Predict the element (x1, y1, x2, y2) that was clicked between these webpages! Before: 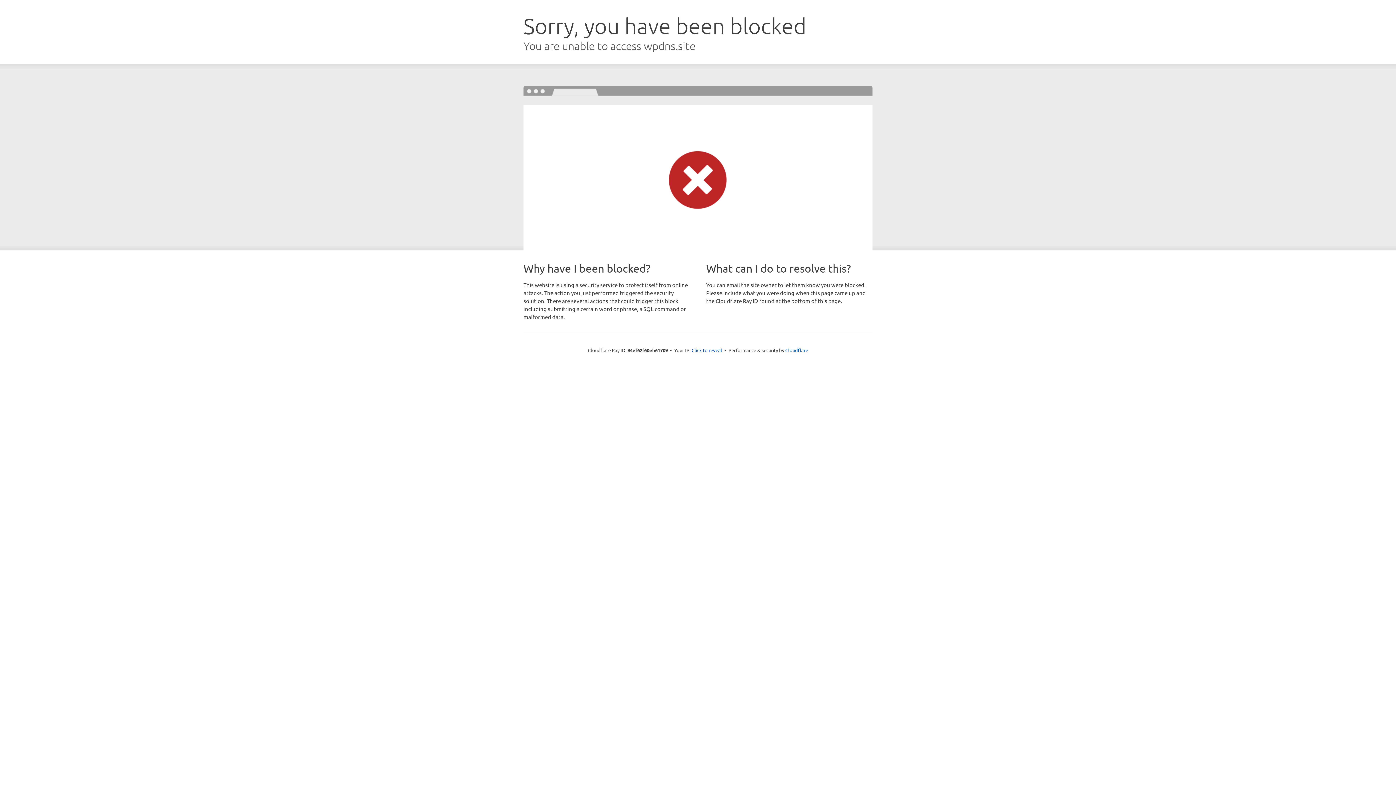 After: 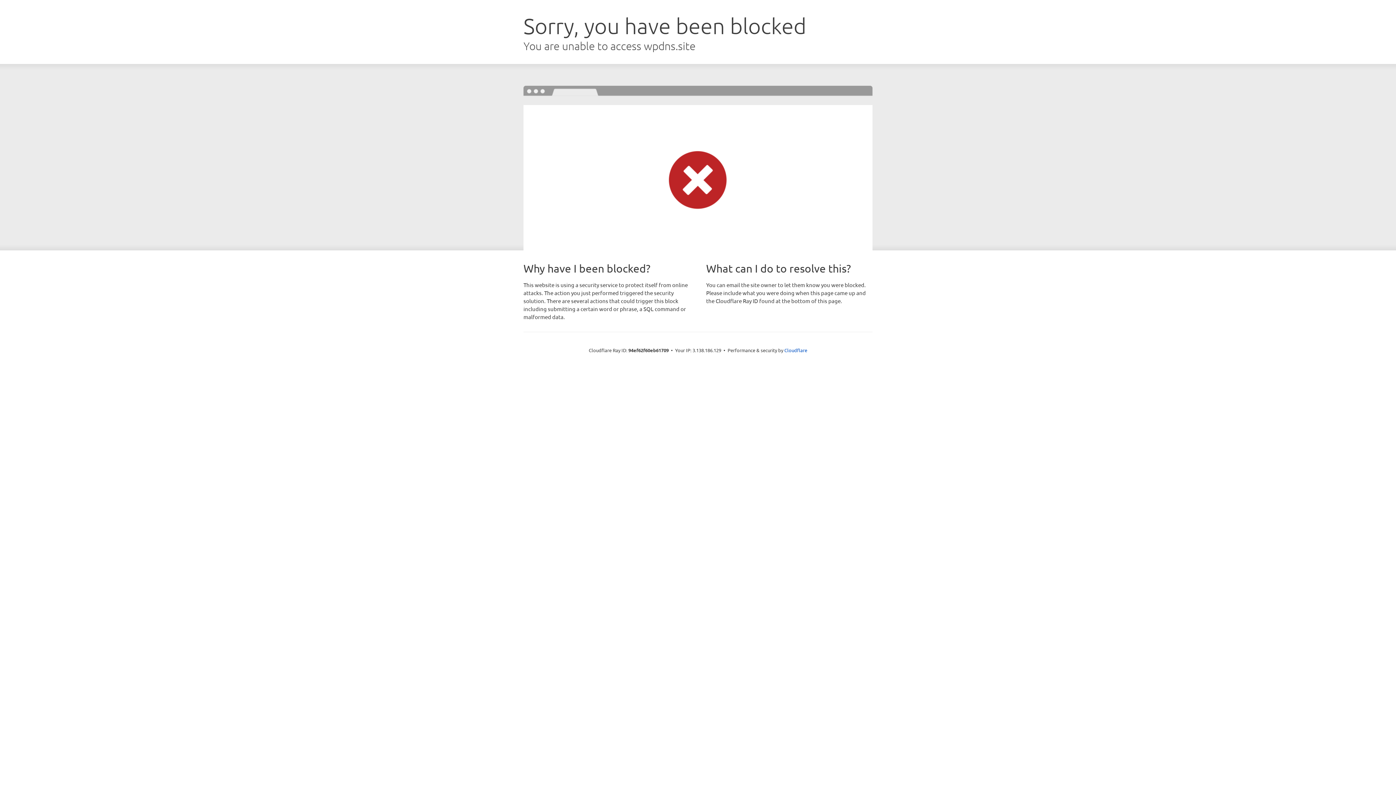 Action: label: Click to reveal bbox: (691, 346, 722, 353)